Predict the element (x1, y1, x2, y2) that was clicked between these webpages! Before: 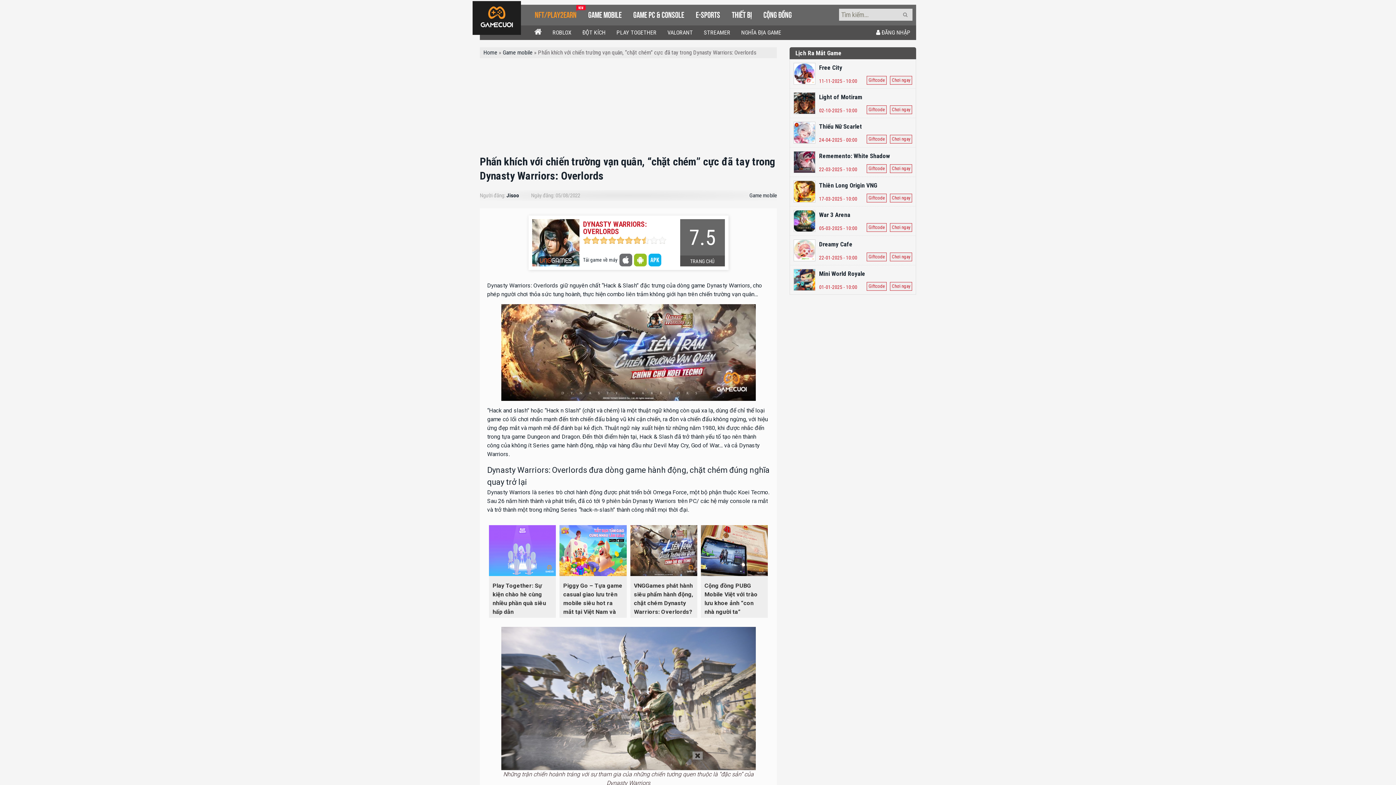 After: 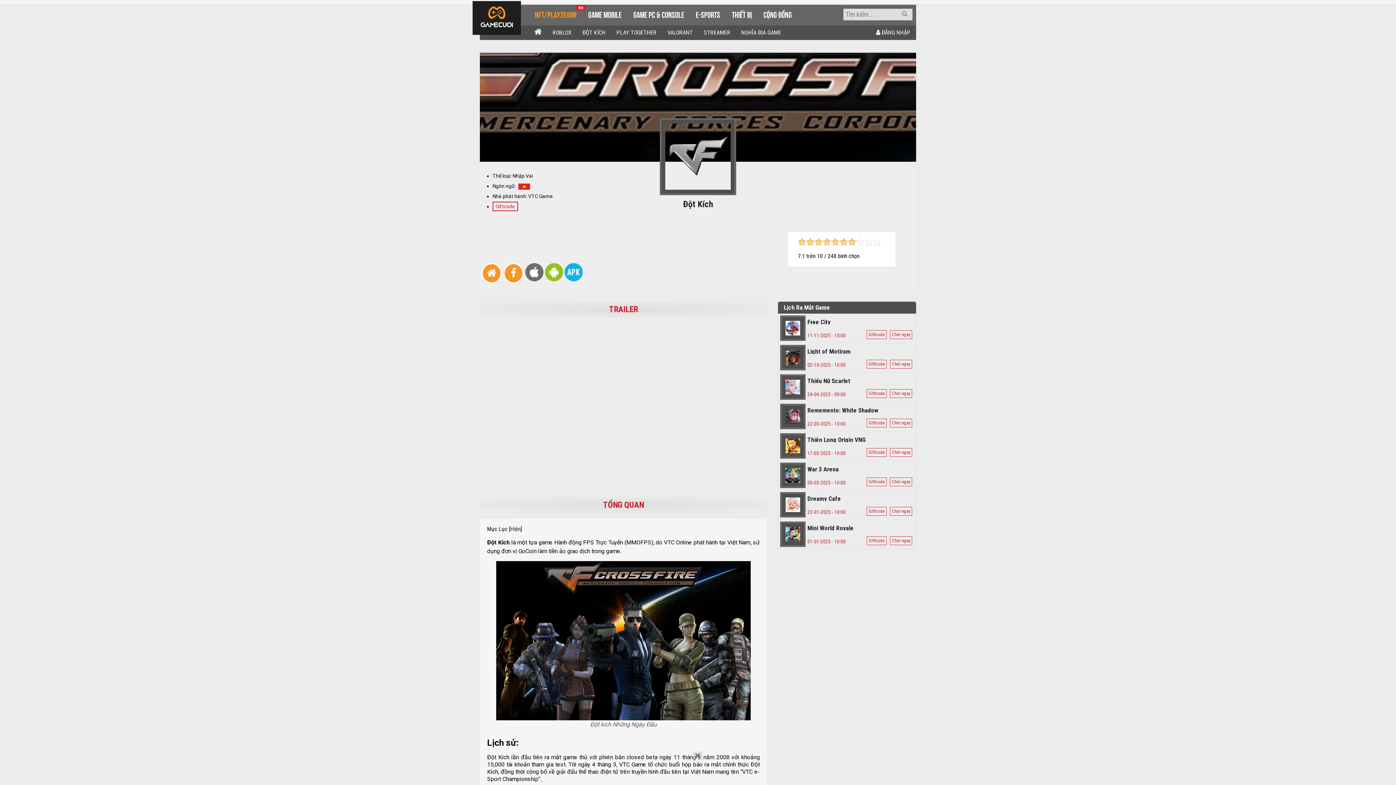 Action: bbox: (577, 25, 611, 40) label: ĐỘT KÍCH